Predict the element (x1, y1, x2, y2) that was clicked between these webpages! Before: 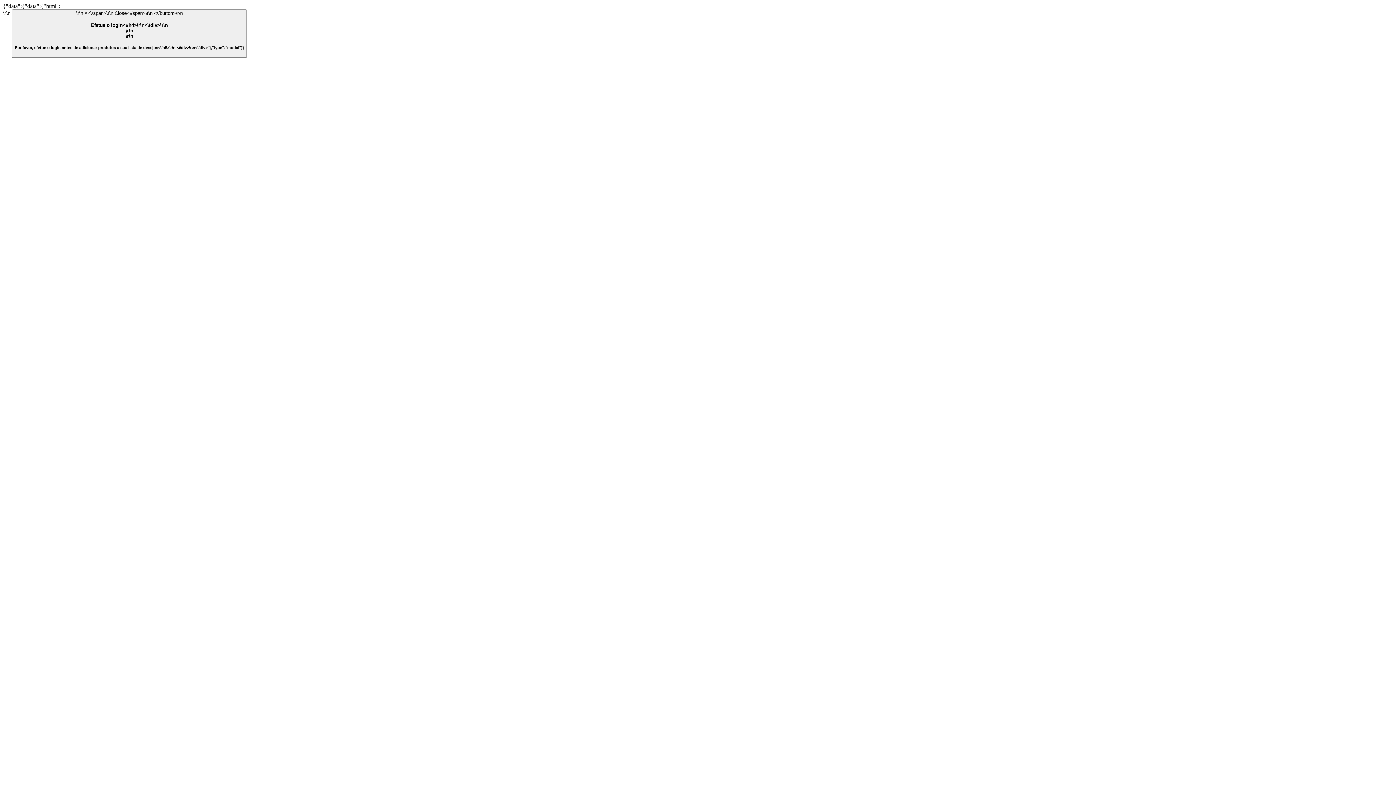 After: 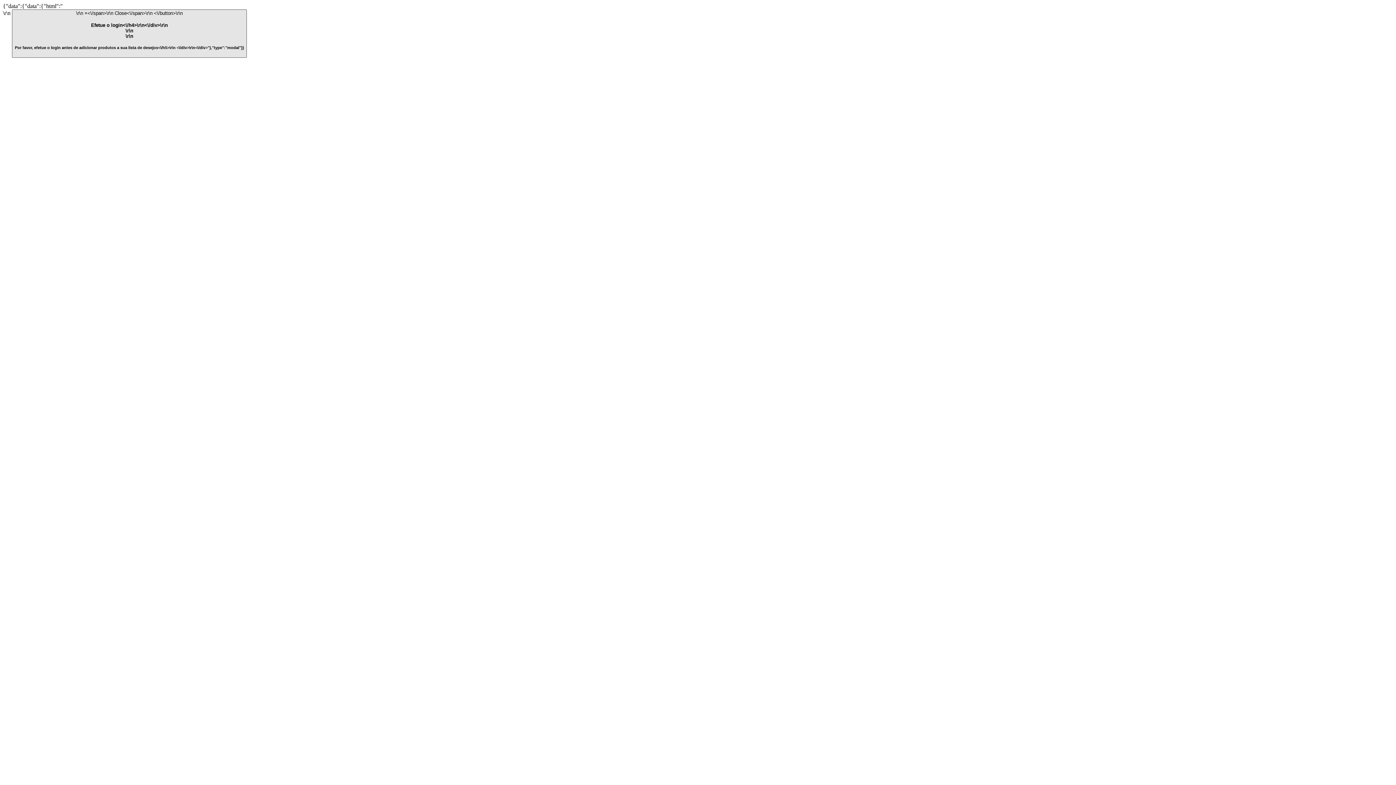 Action: bbox: (12, 9, 246, 57) label: \r\n ×<\/span>\r\n Close<\/span>\r\n <\/button>\r\n
Efetue o login<\/h4>\r\n<\/div>\r\n
\r\n
\r\n
Por favor, efetue o login antes de adicionar produtos a sua lista de desejos<\/h5>\r\n <\/div>\r\n<\/div>"},"type":"modal"}}